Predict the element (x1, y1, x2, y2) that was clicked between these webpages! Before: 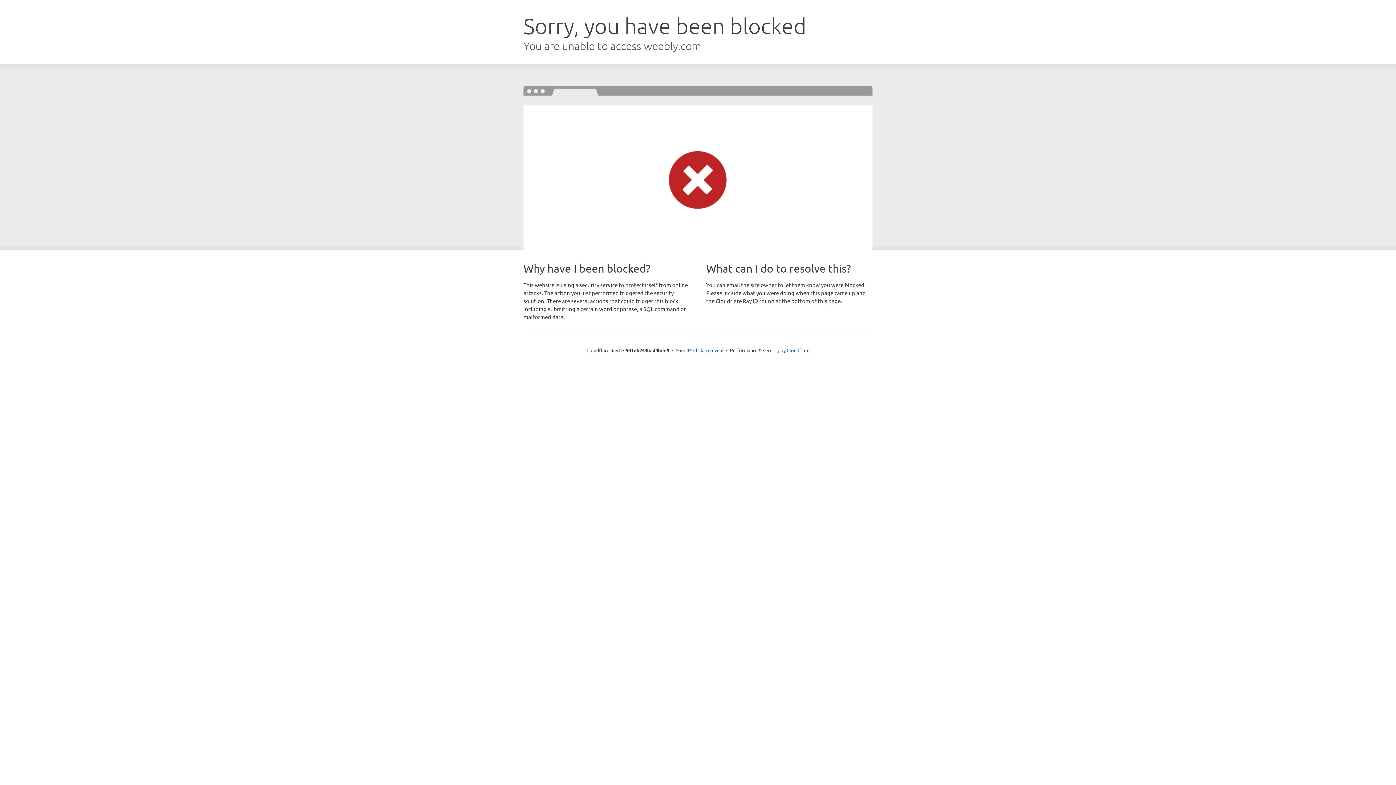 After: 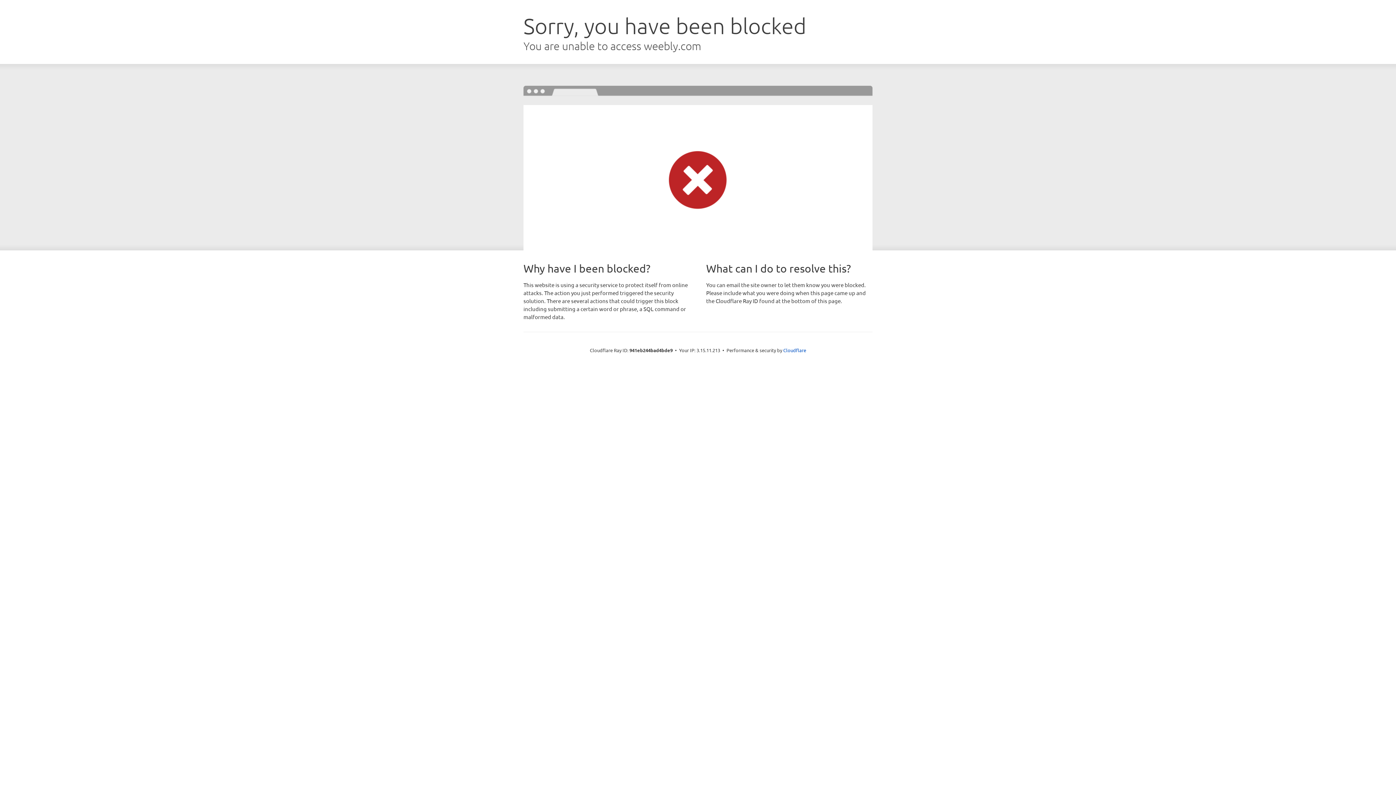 Action: bbox: (693, 346, 723, 353) label: Click to reveal